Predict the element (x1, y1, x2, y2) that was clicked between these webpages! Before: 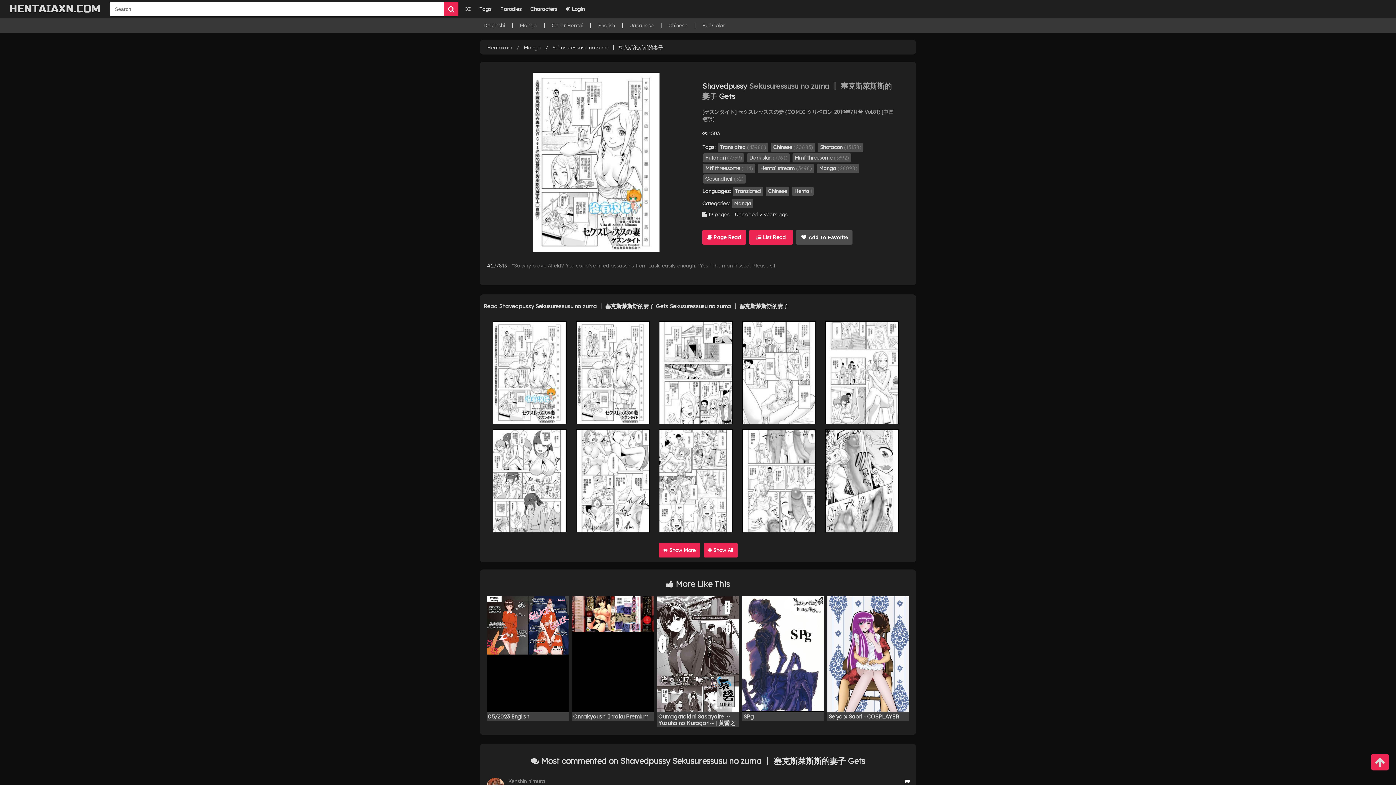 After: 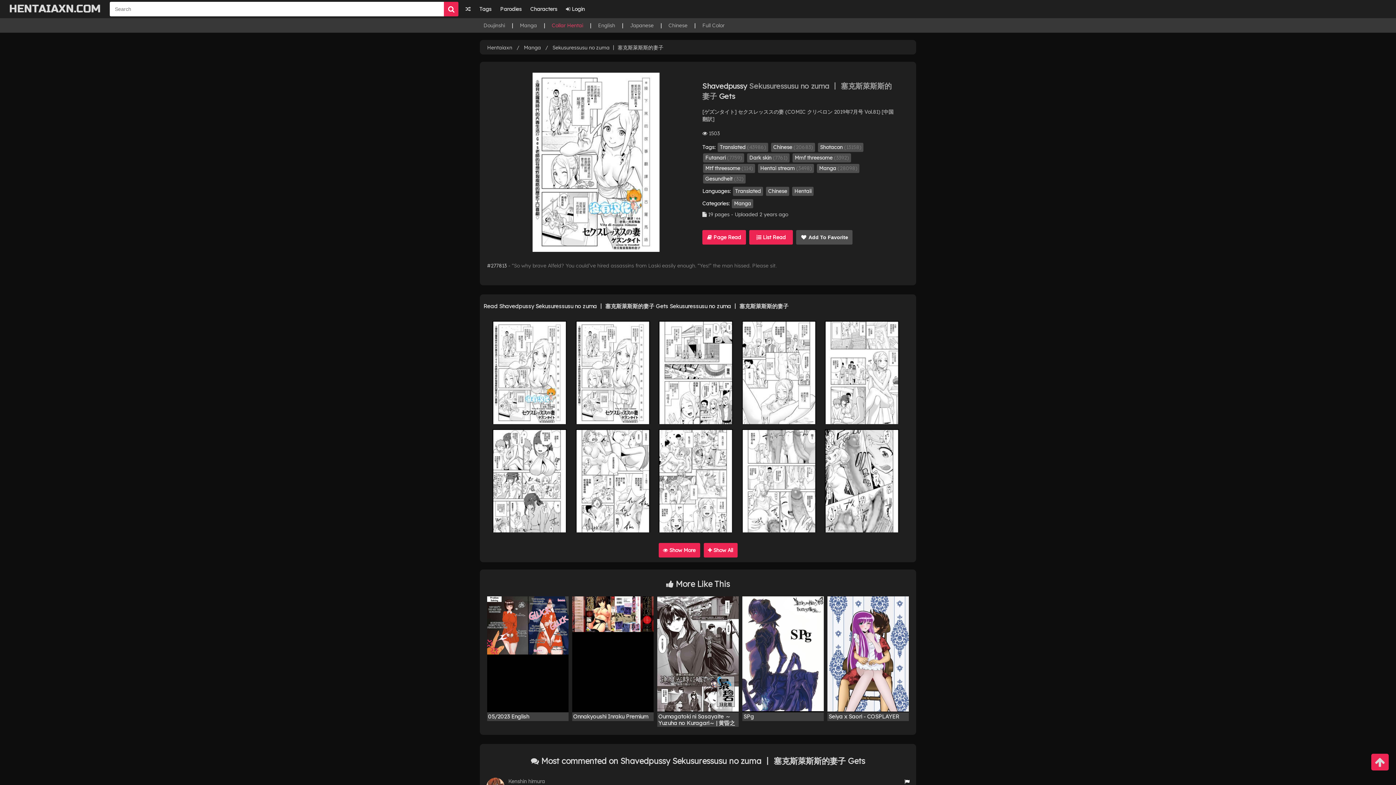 Action: bbox: (552, 22, 583, 28) label: Collar Hentai